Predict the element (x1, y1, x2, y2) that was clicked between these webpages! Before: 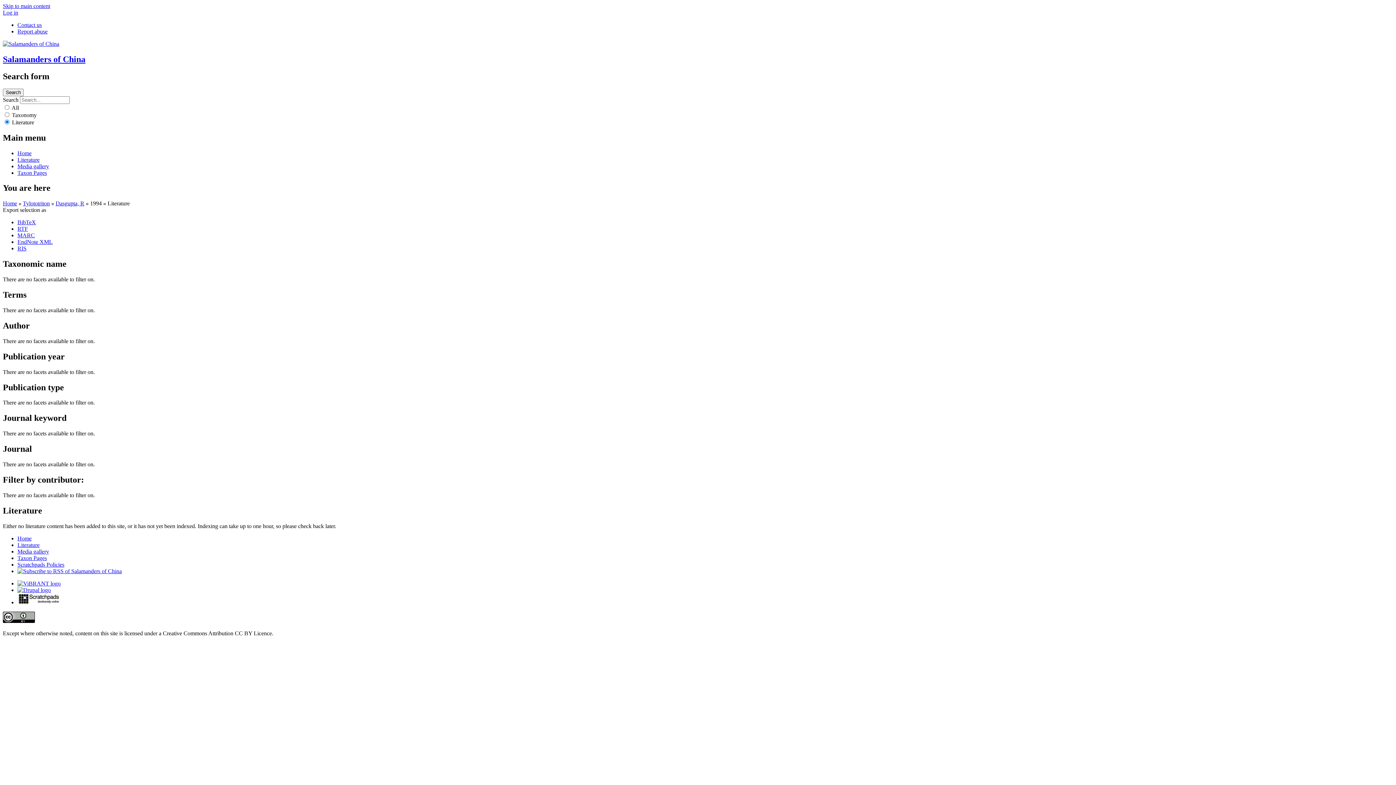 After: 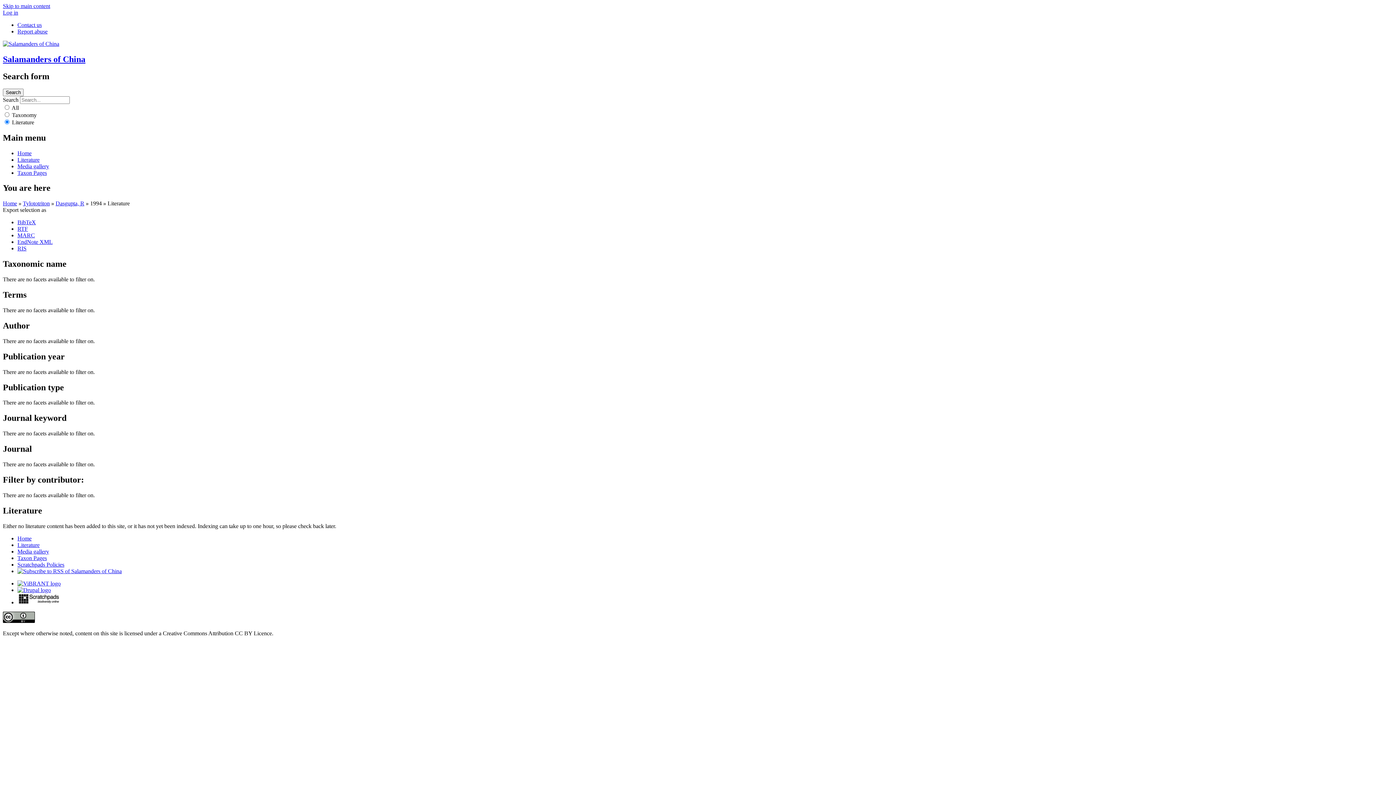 Action: bbox: (2, 2, 50, 9) label: Skip to main content